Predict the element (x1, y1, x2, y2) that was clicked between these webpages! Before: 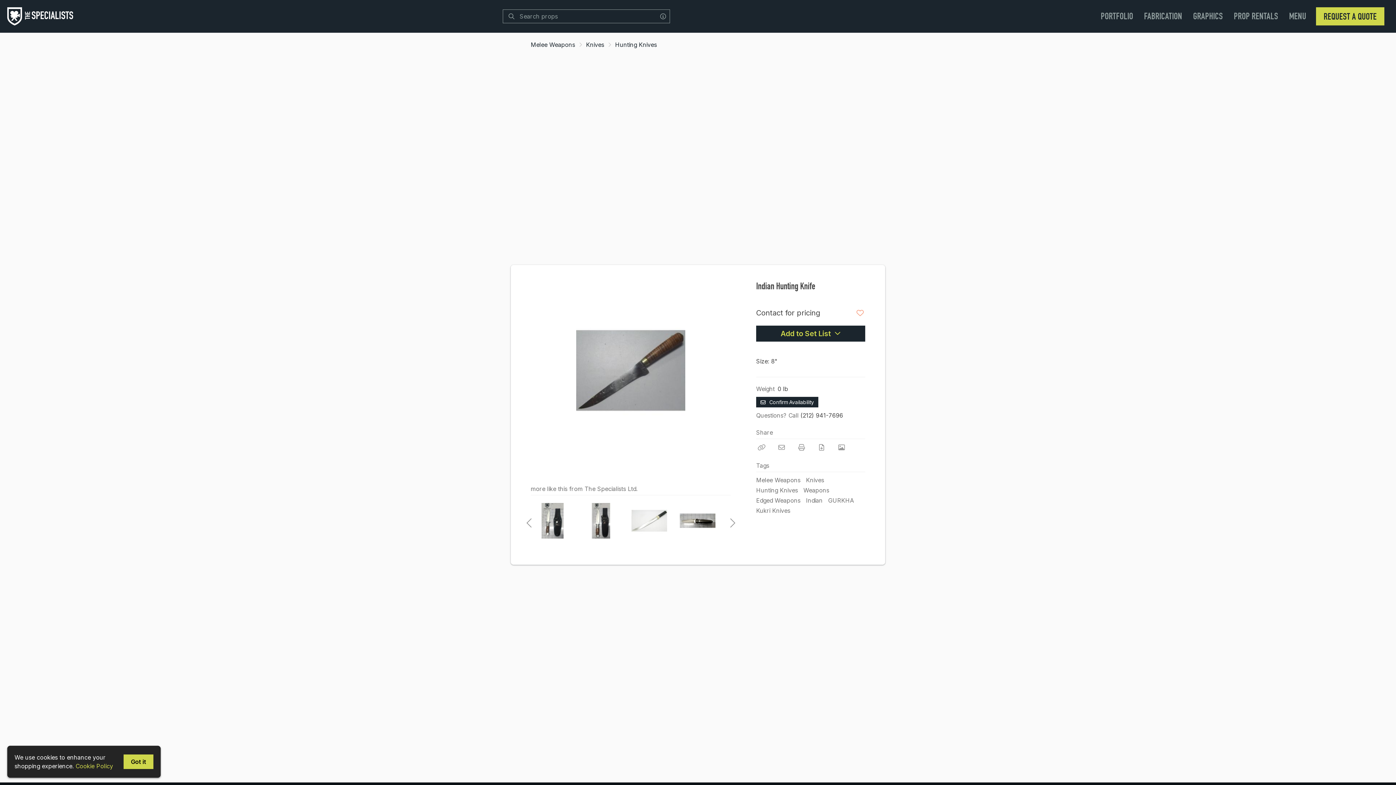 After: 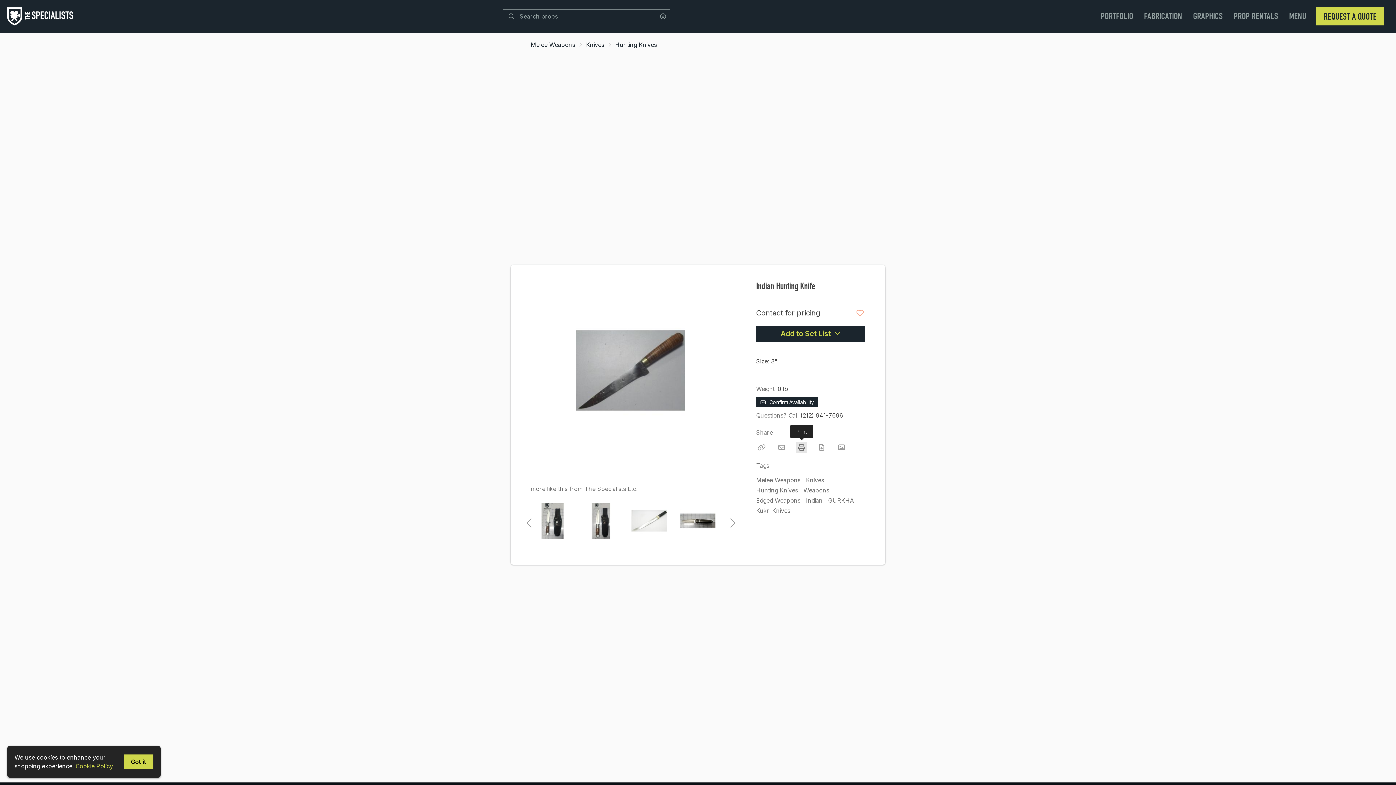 Action: bbox: (796, 442, 807, 453) label: Print